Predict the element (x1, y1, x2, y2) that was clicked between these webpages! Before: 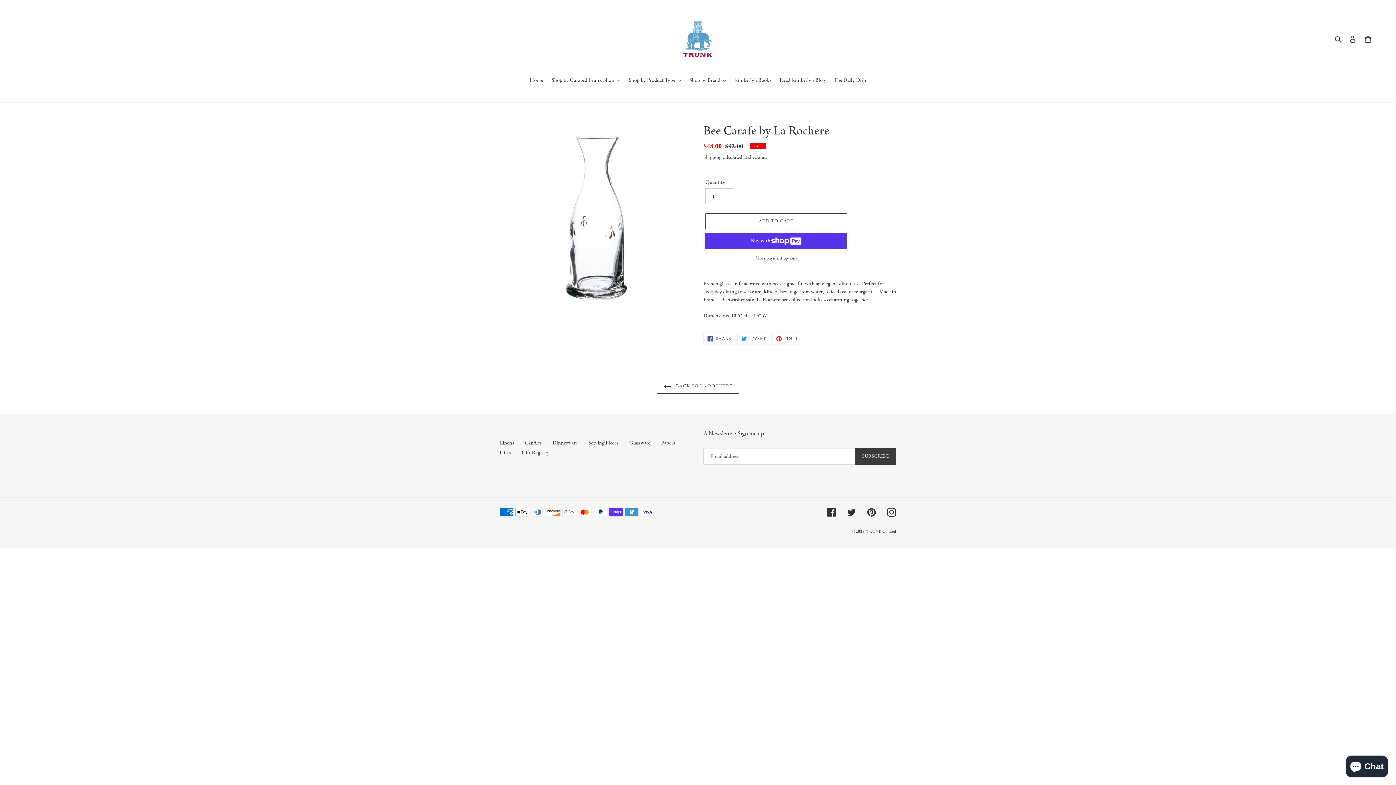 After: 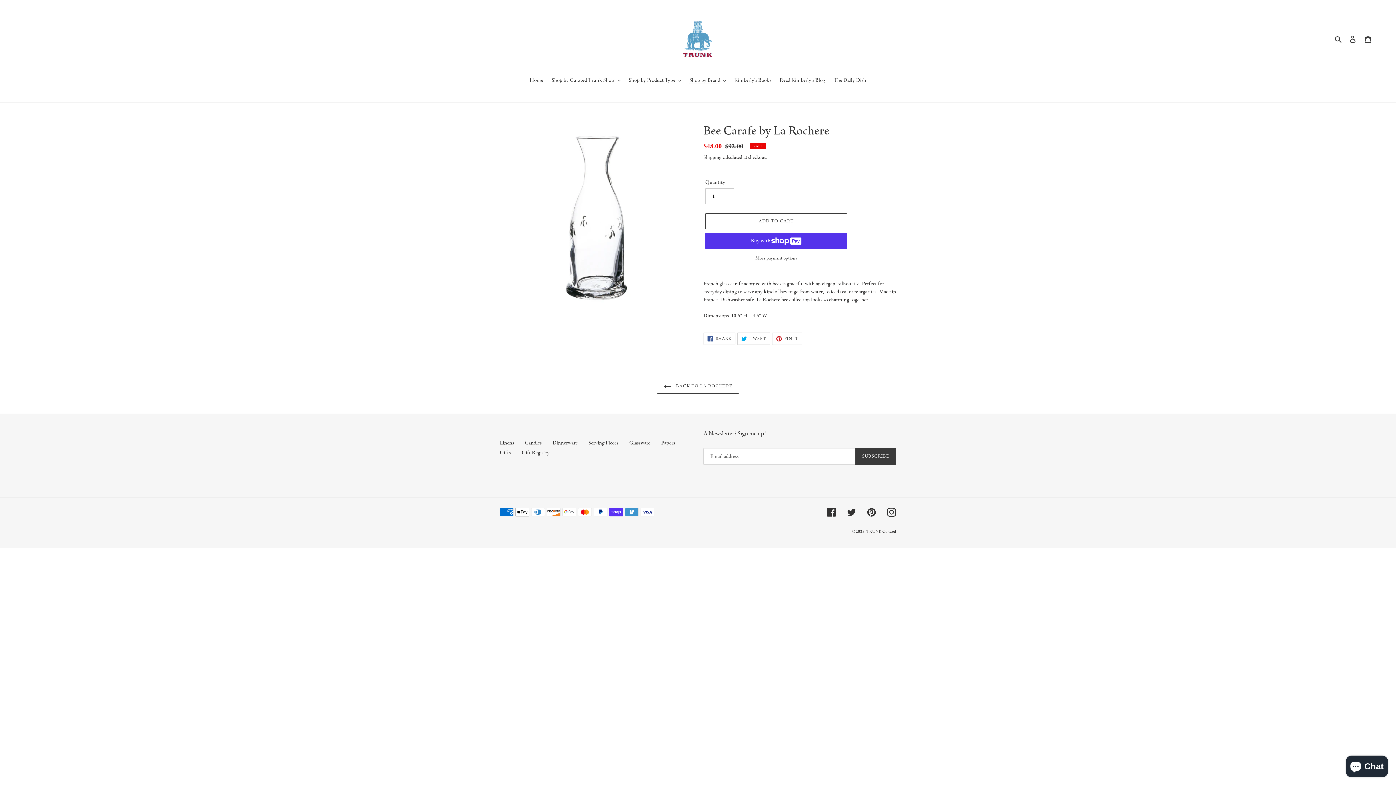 Action: bbox: (737, 332, 770, 345) label:  TWEET
TWEET ON TWITTER